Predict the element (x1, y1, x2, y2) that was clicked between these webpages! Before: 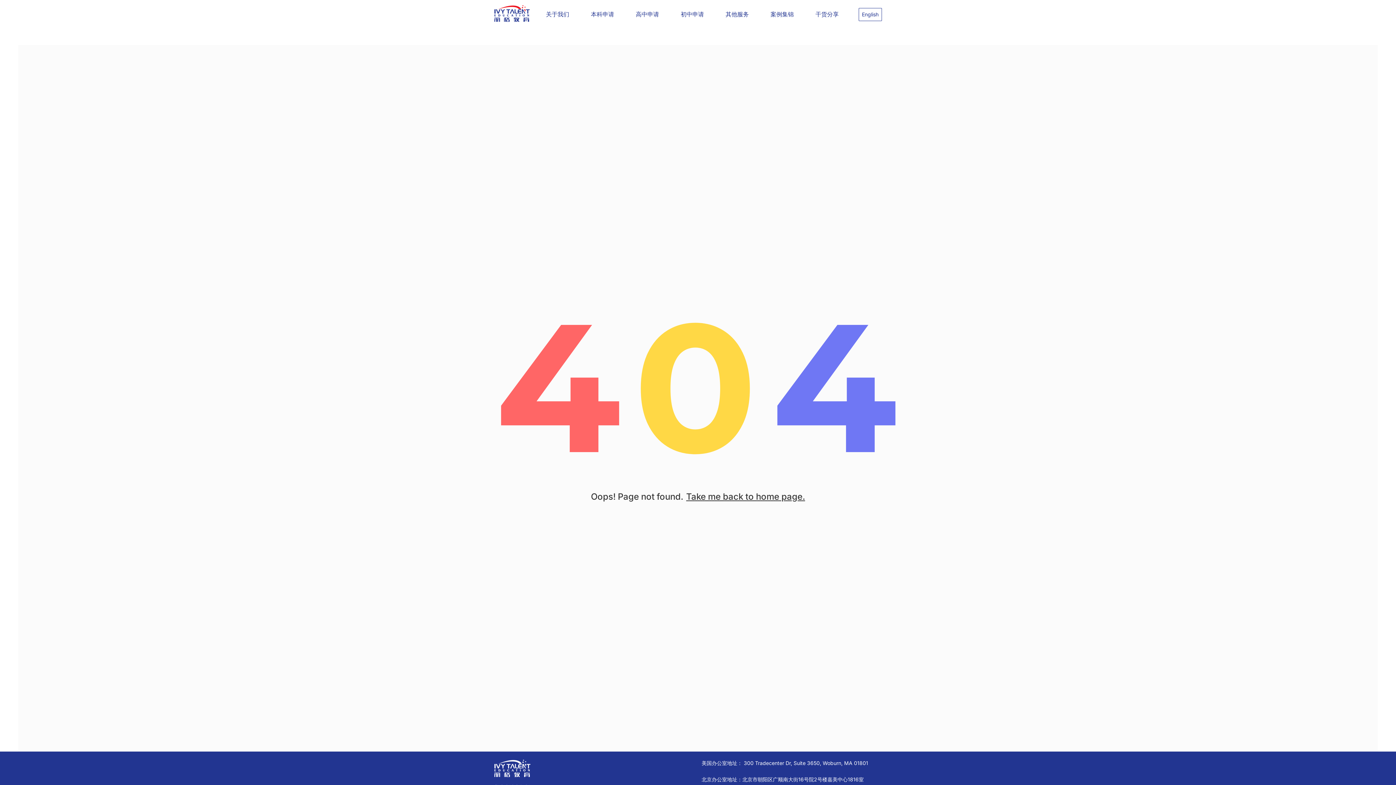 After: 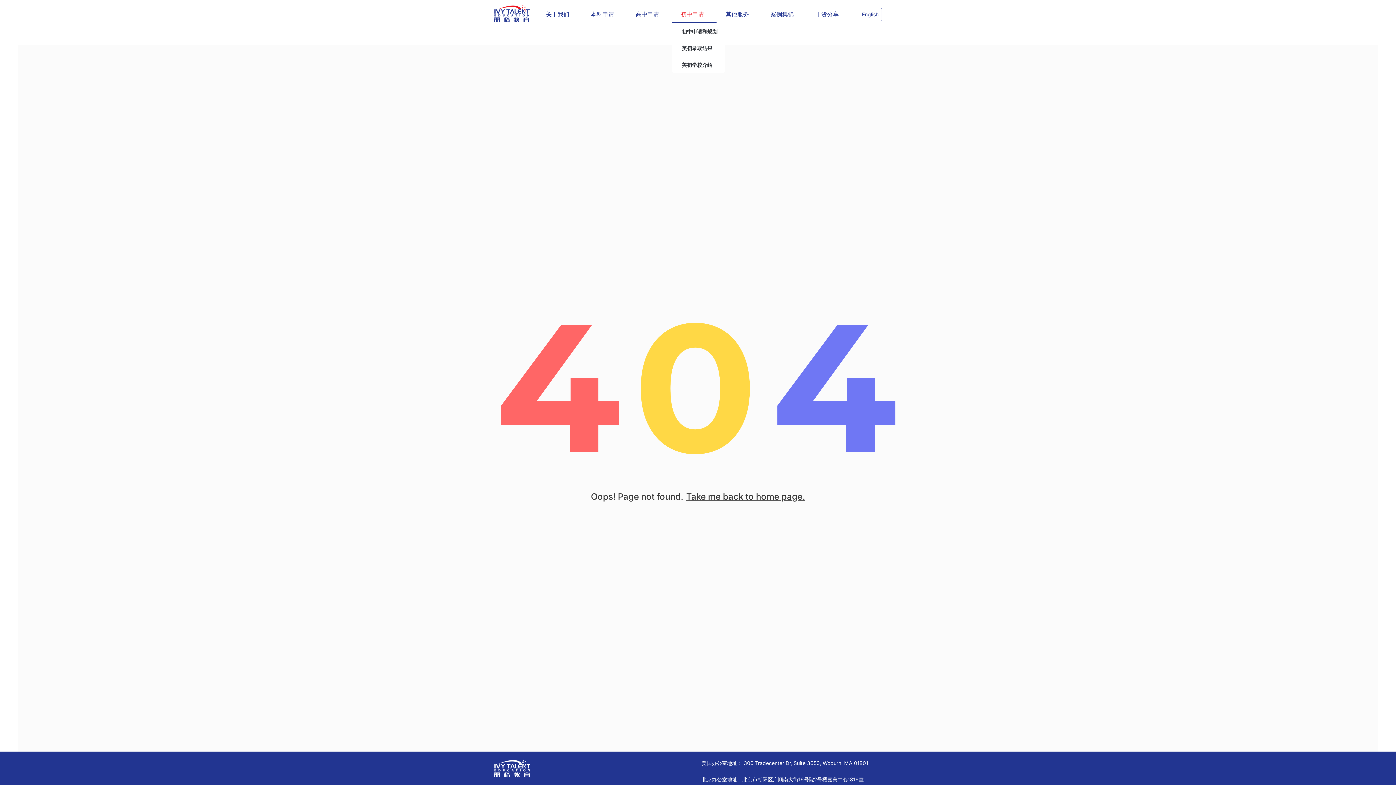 Action: bbox: (671, 5, 716, 23) label: 初中申请